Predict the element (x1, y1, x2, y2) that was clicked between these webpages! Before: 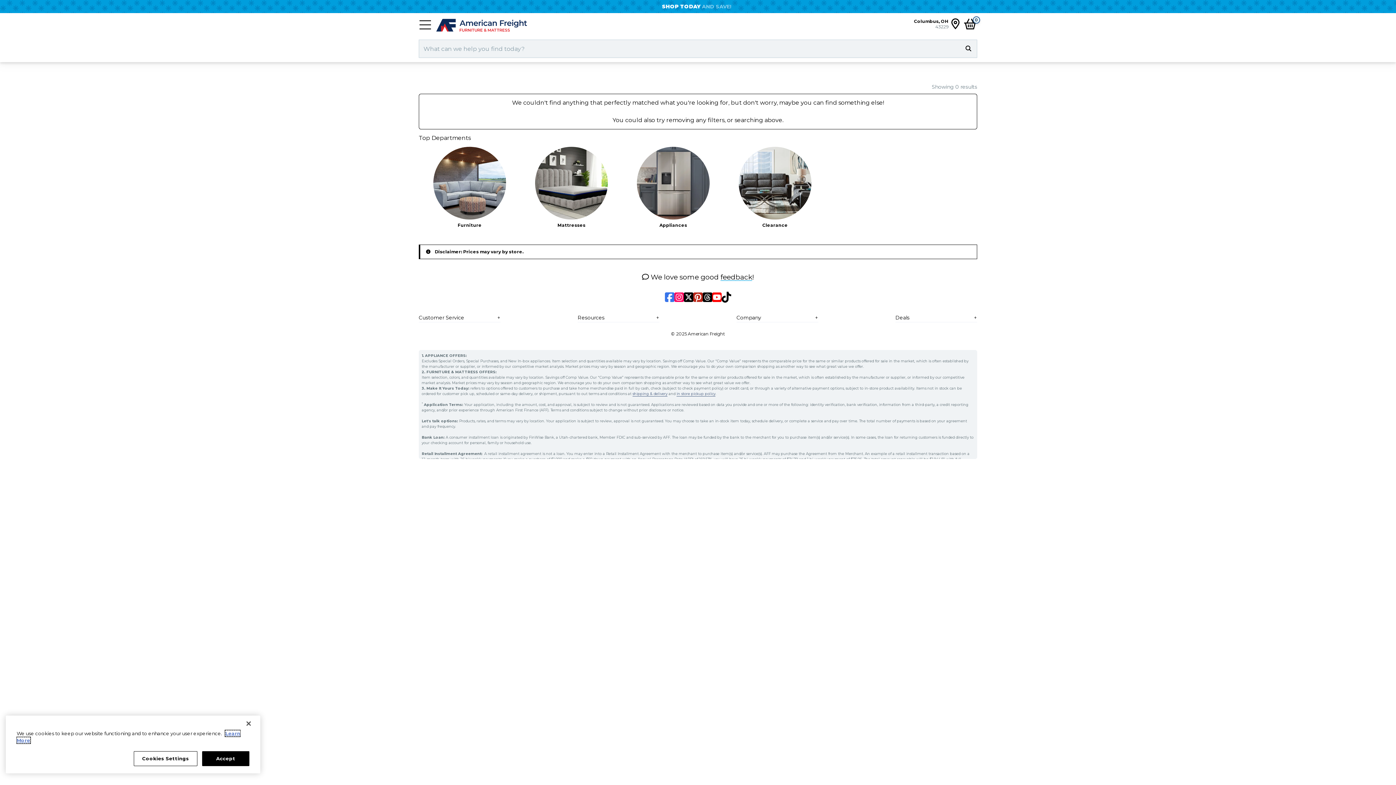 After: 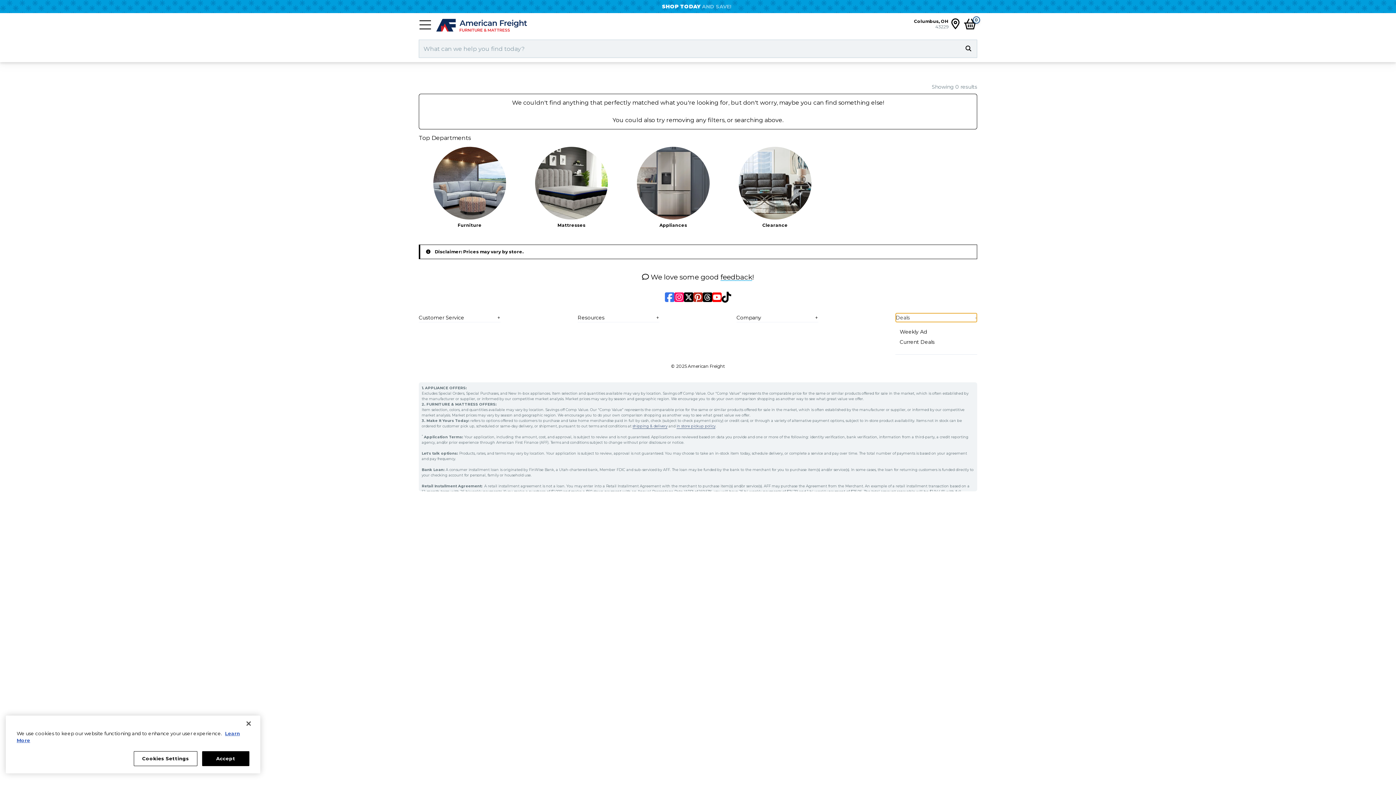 Action: bbox: (895, 313, 977, 322) label: +
Deals